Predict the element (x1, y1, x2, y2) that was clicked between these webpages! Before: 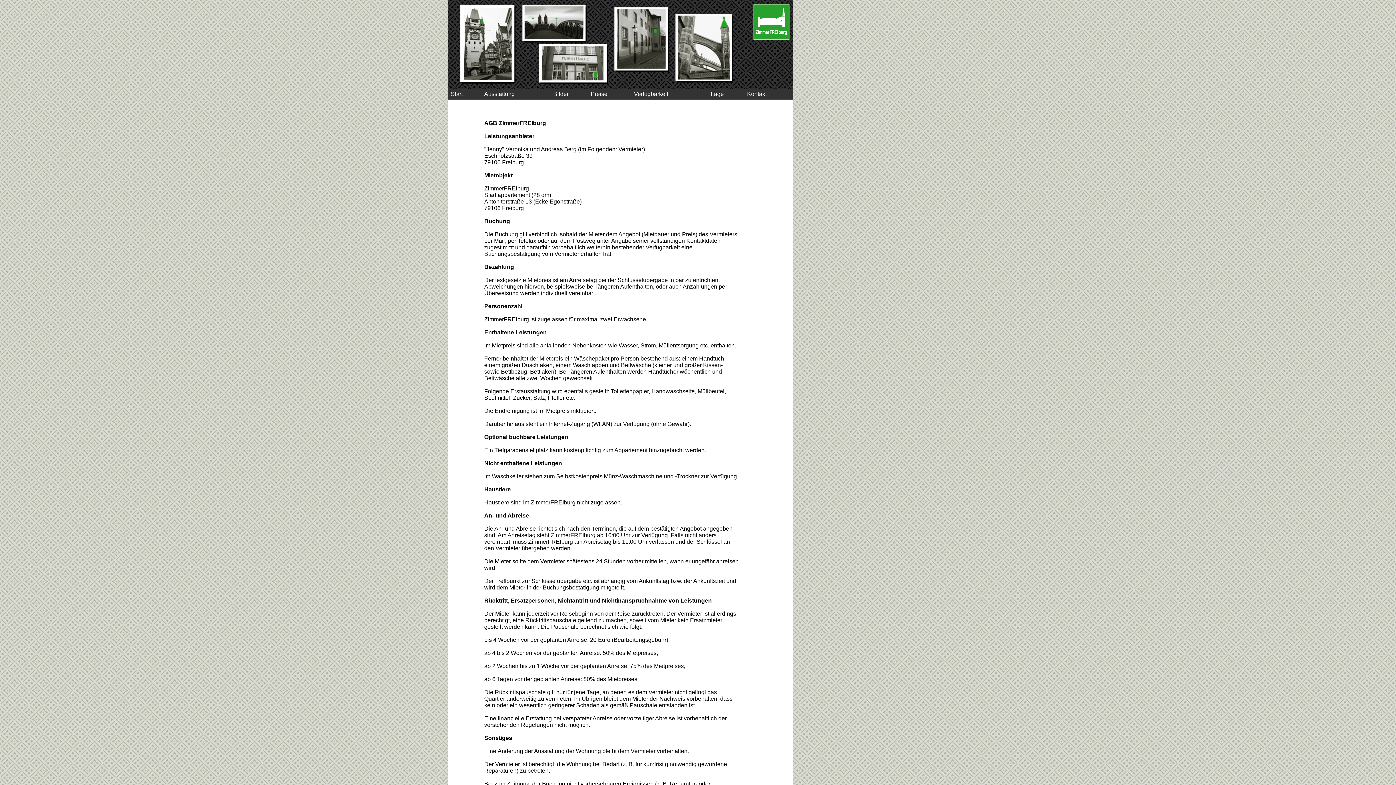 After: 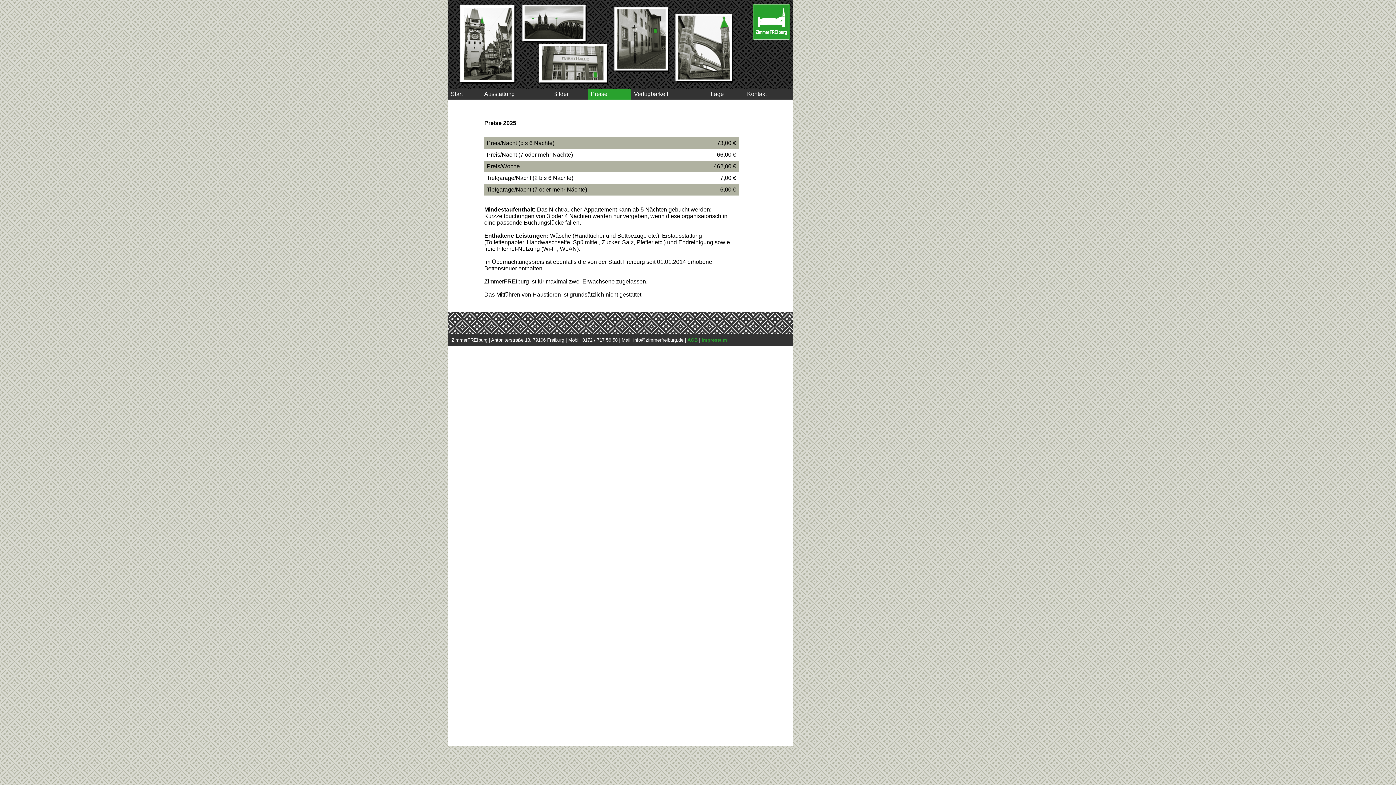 Action: label:   Preise   bbox: (588, 88, 631, 99)